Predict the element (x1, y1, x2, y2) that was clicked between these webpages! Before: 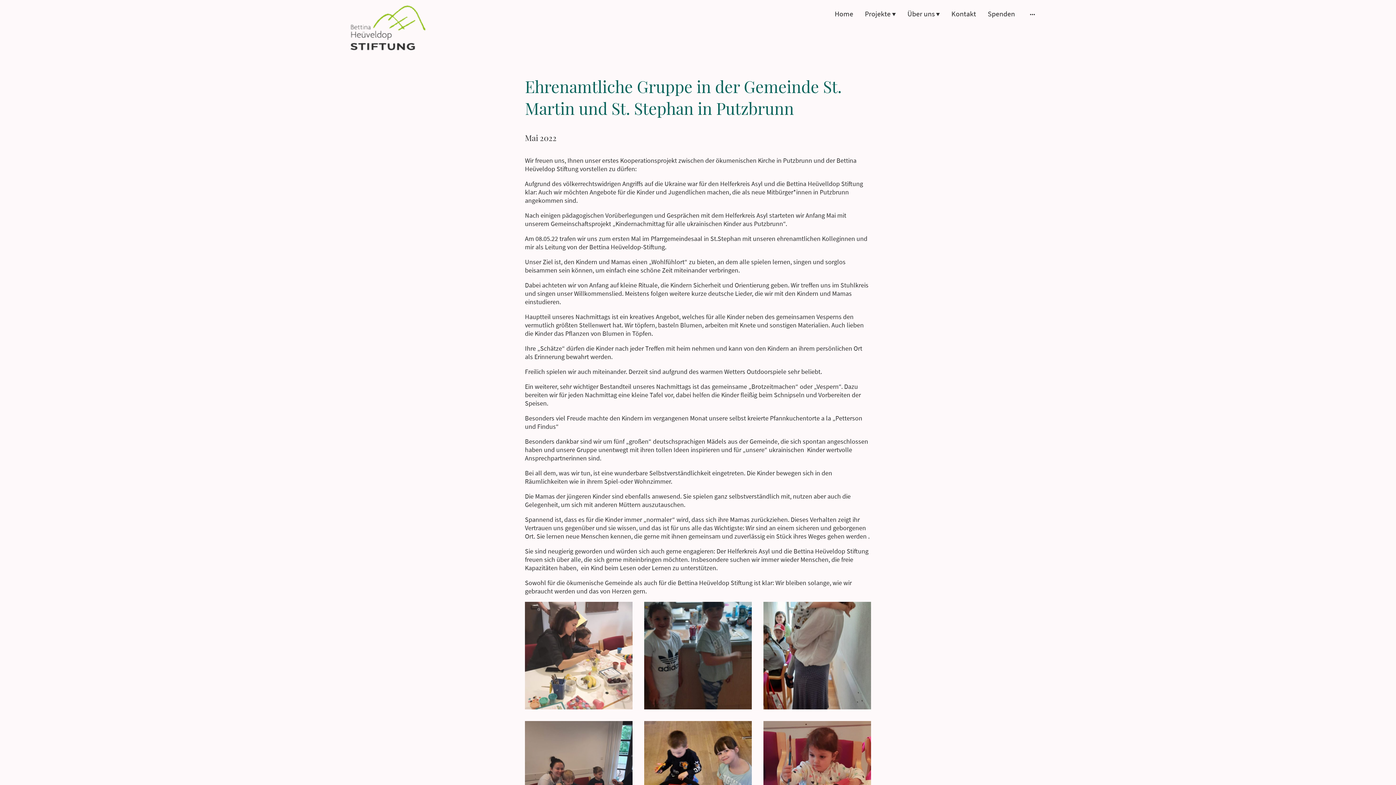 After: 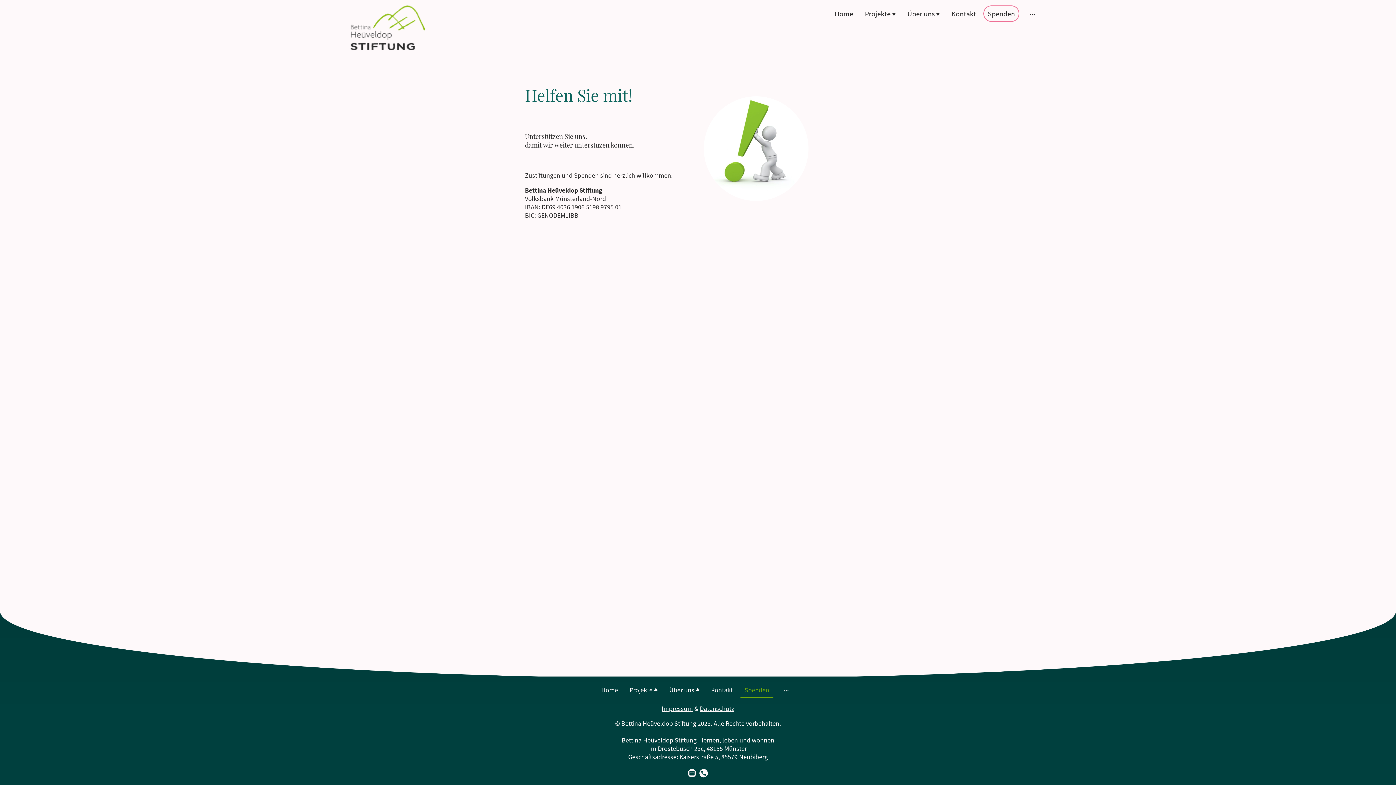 Action: label: Spenden bbox: (984, 6, 1018, 21)